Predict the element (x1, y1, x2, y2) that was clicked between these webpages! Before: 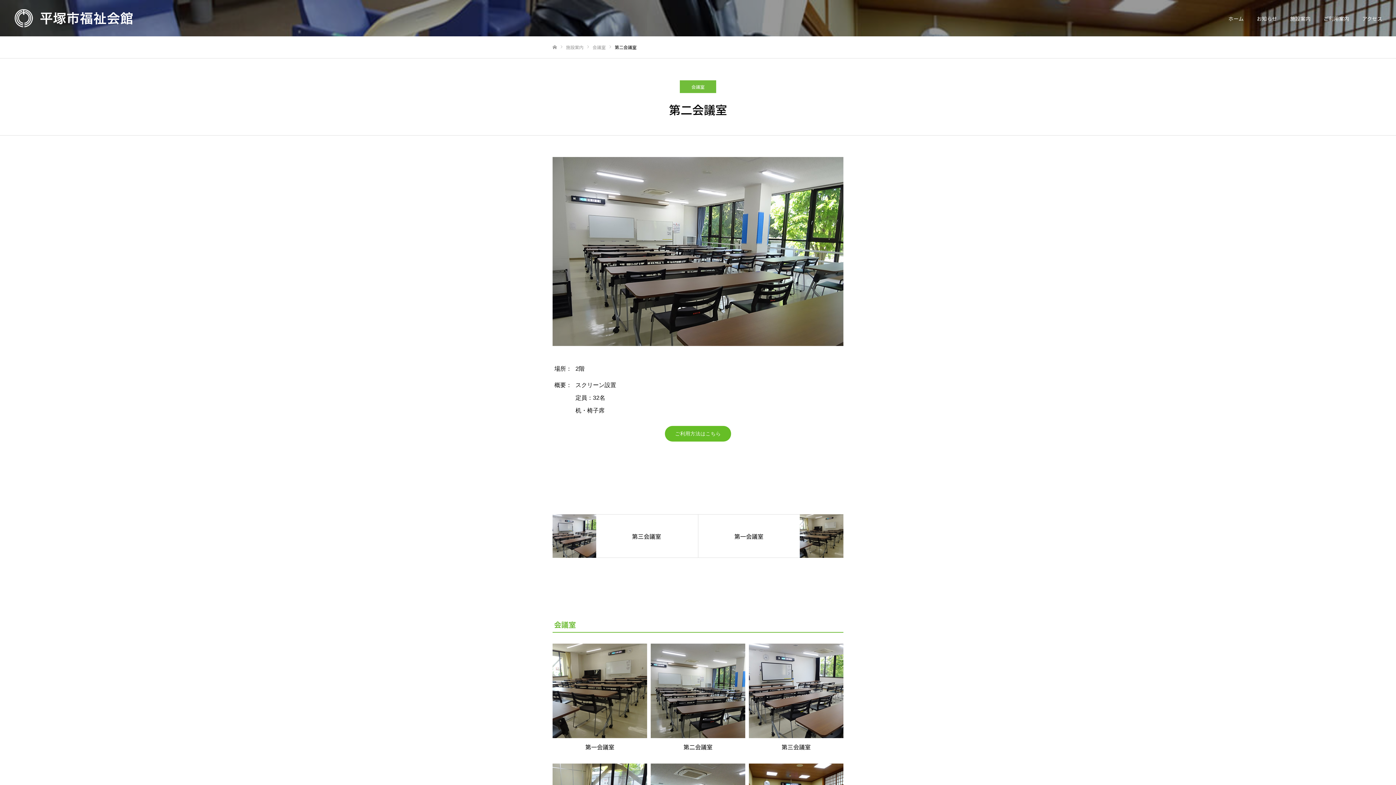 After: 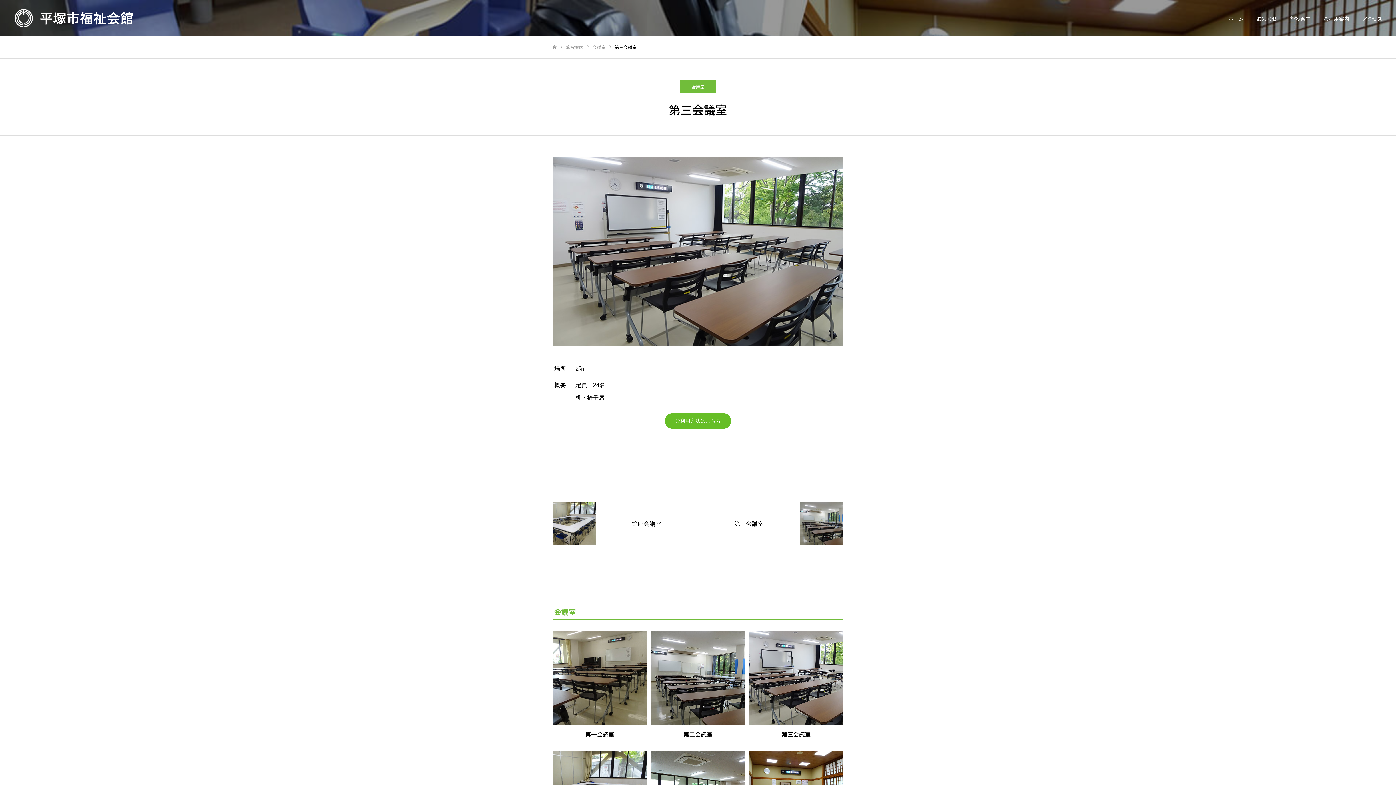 Action: label: 第三会議室 bbox: (552, 514, 698, 558)